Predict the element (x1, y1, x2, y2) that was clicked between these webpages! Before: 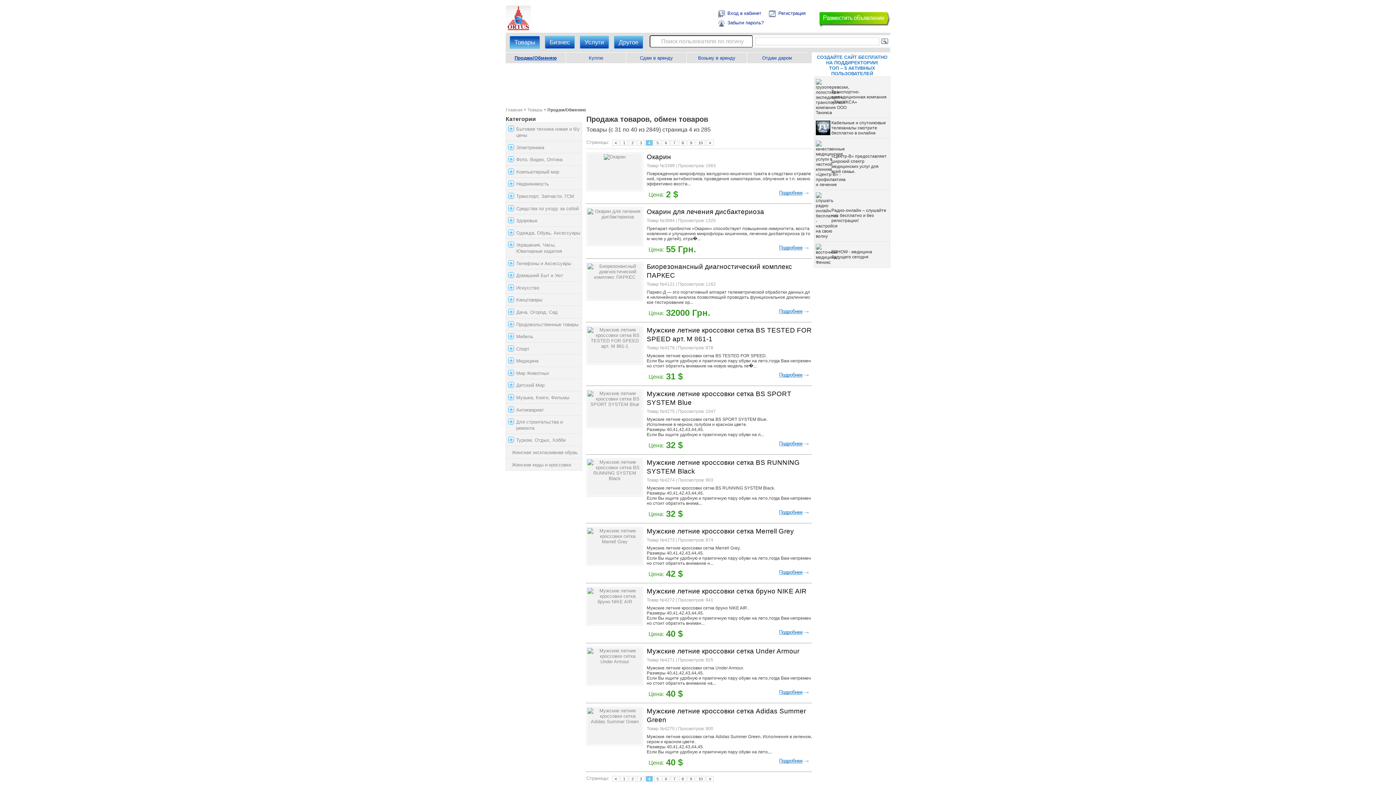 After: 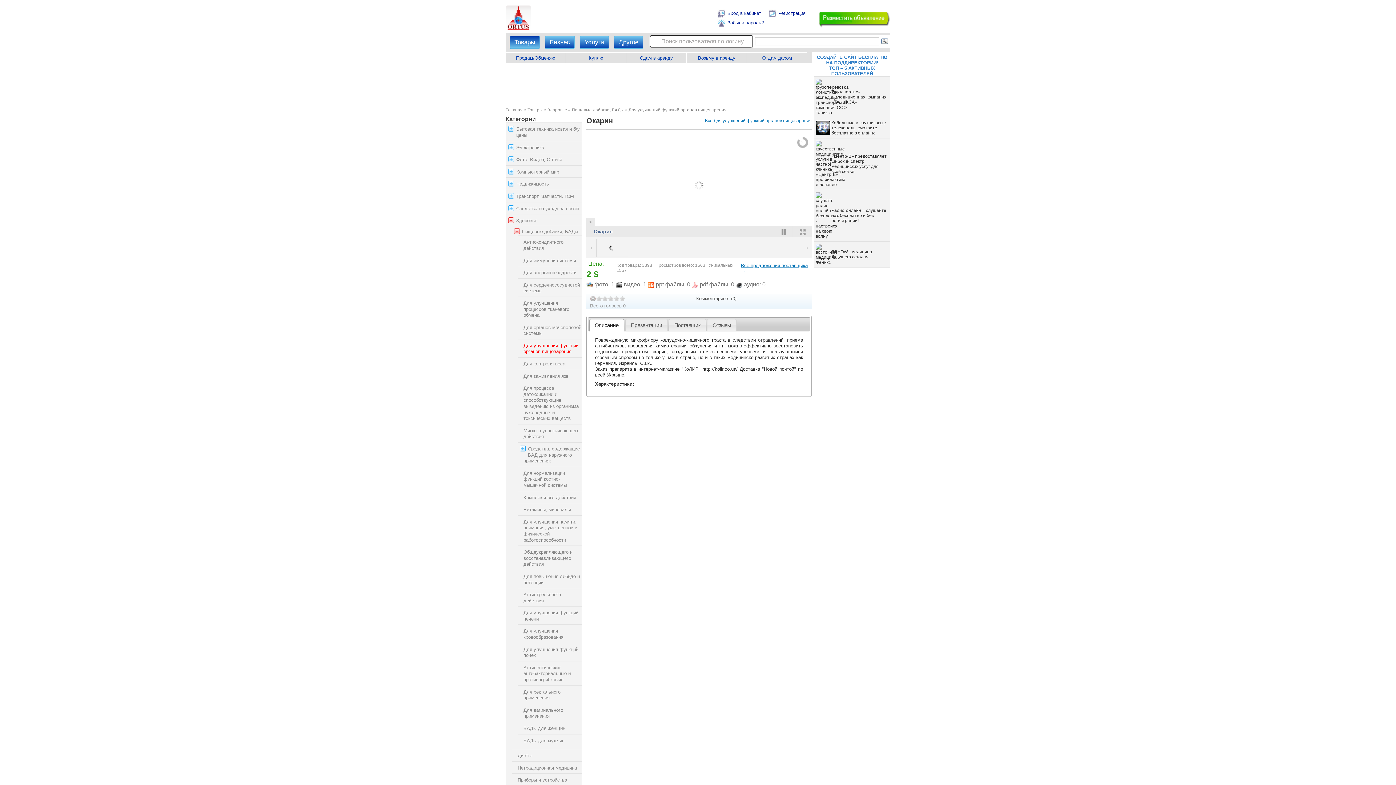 Action: bbox: (604, 154, 625, 159)